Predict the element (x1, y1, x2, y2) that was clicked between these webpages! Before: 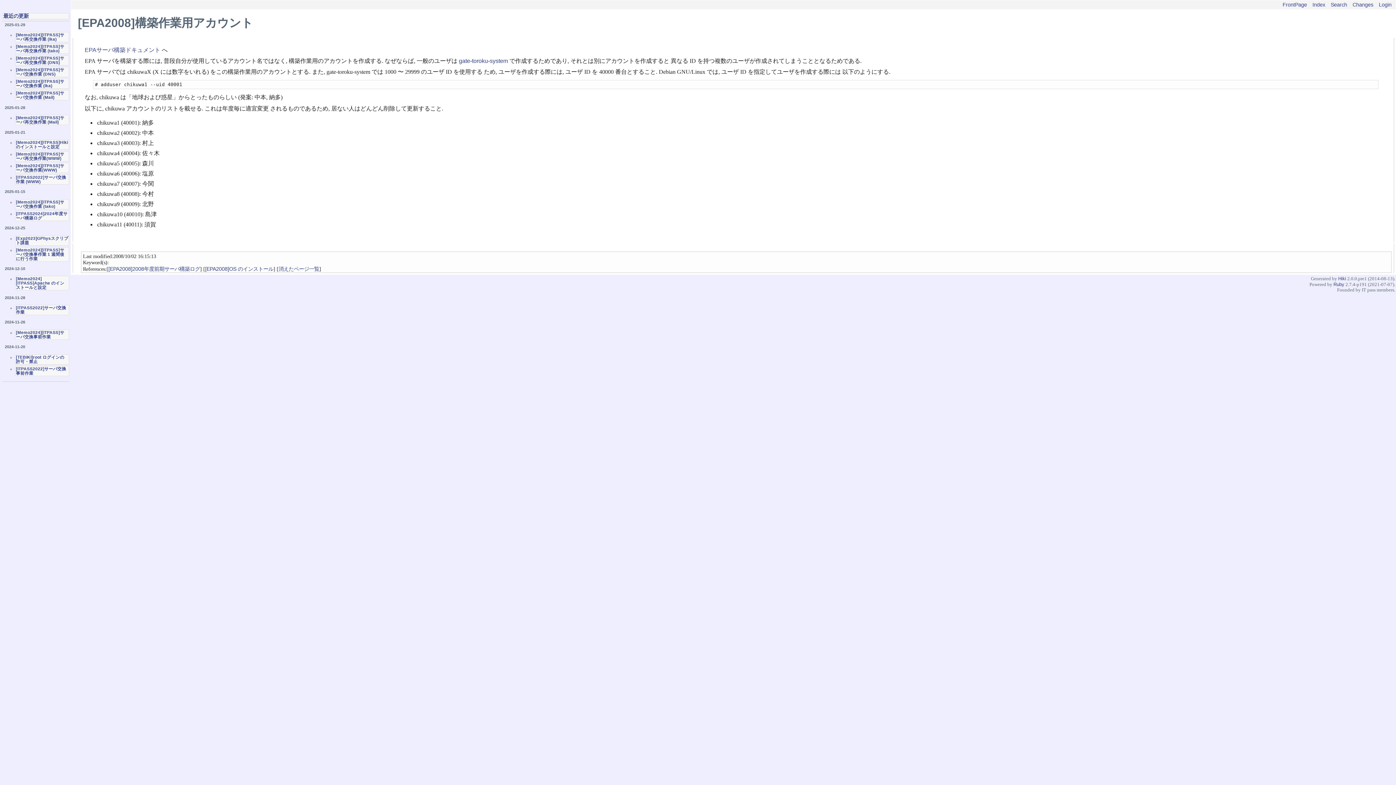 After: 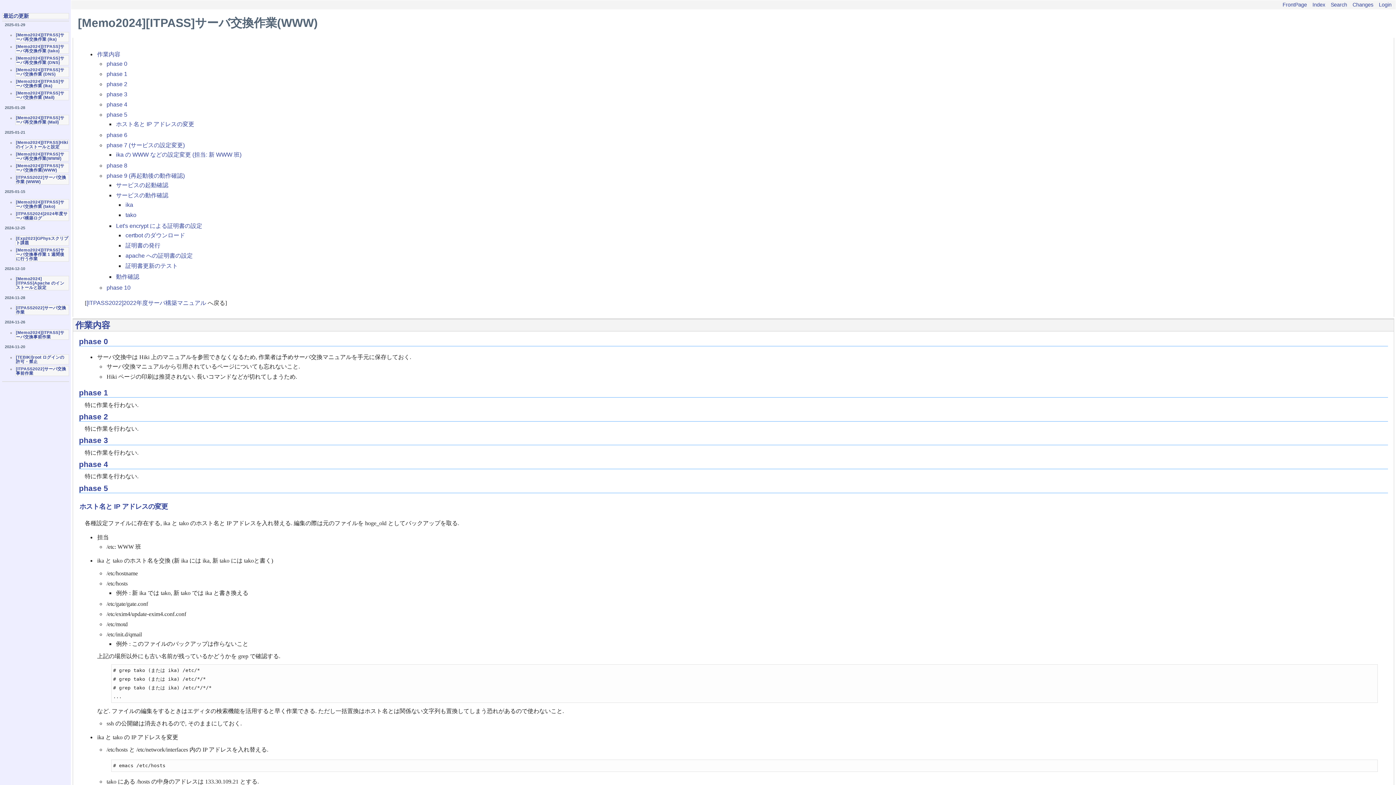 Action: bbox: (16, 163, 64, 172) label: [Memo2024][ITPASS]サーバ交換作業(WWW)